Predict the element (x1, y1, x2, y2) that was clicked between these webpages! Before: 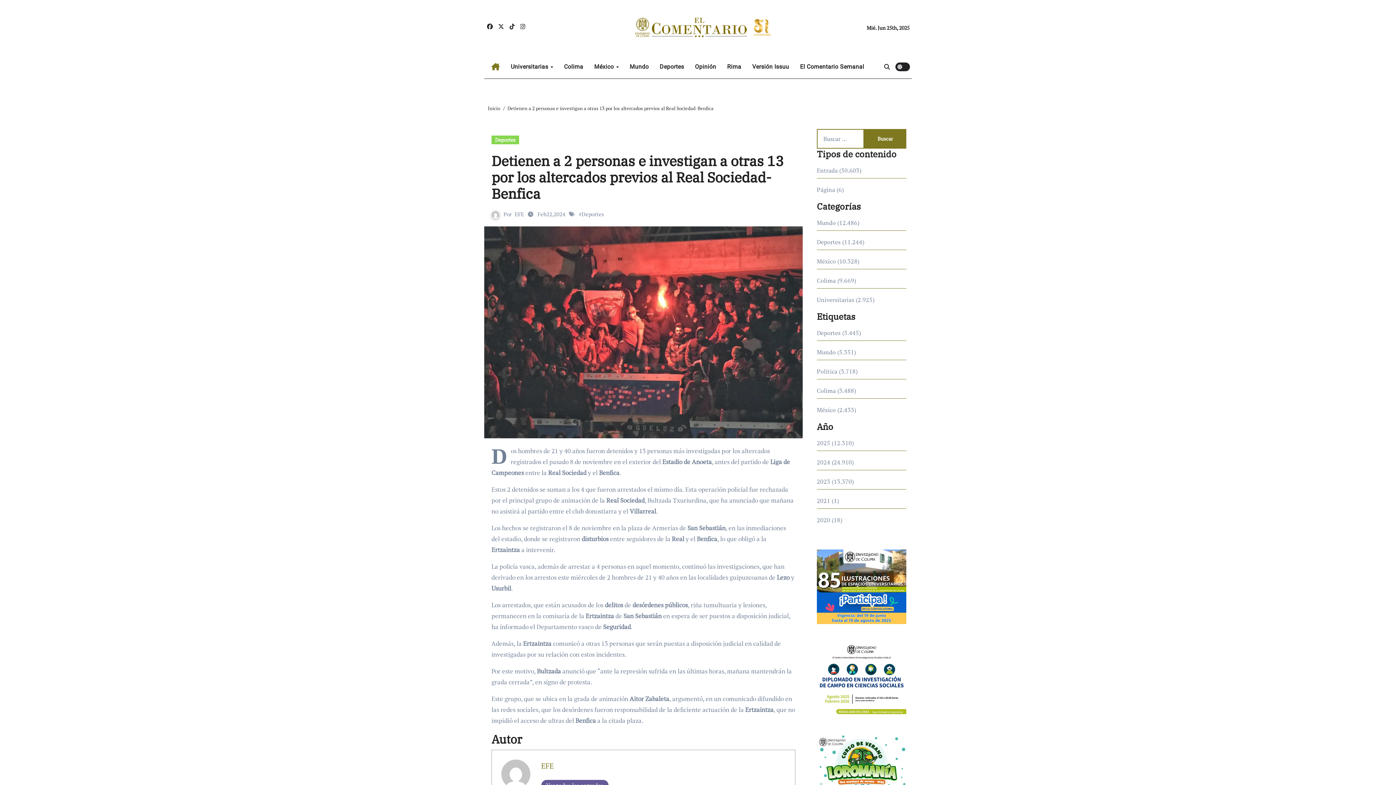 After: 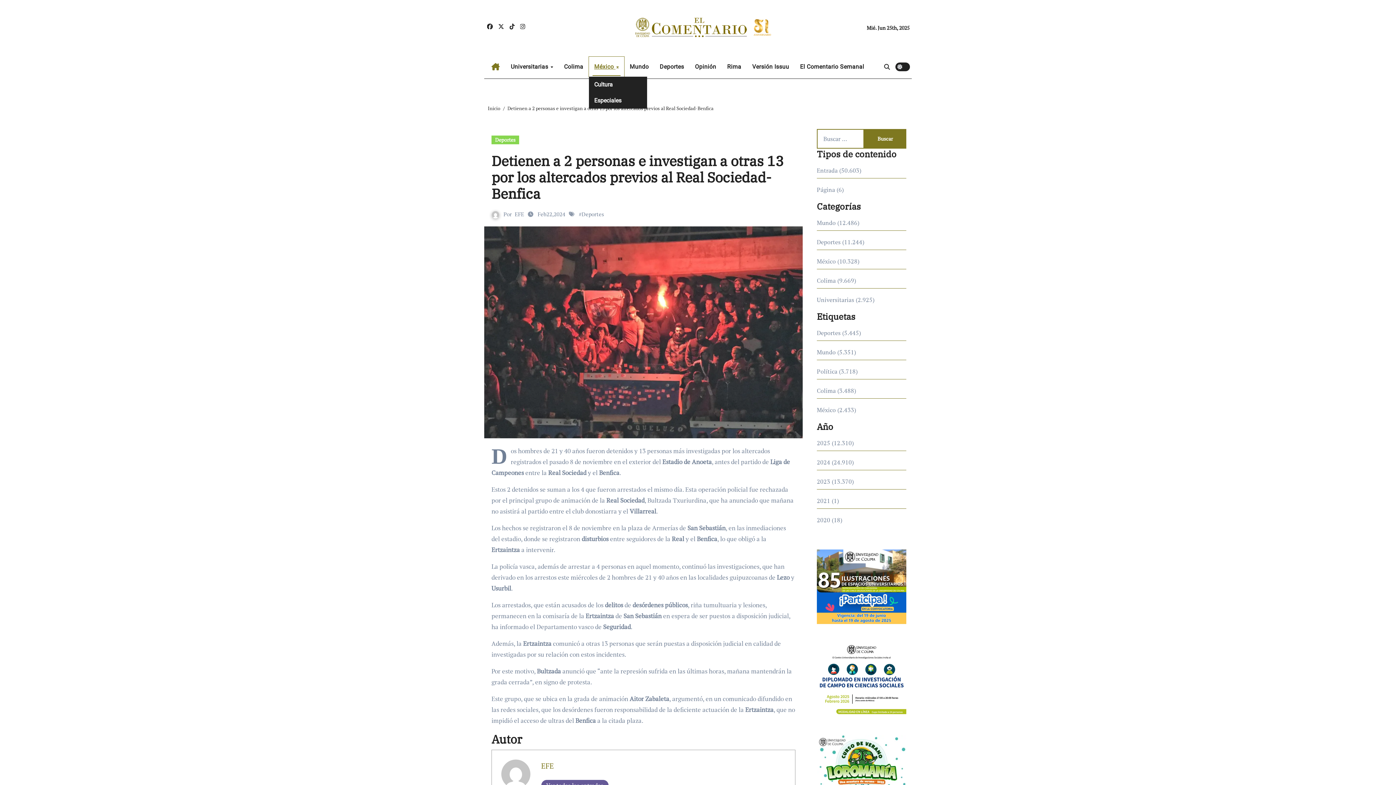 Action: bbox: (588, 56, 624, 76) label: México 